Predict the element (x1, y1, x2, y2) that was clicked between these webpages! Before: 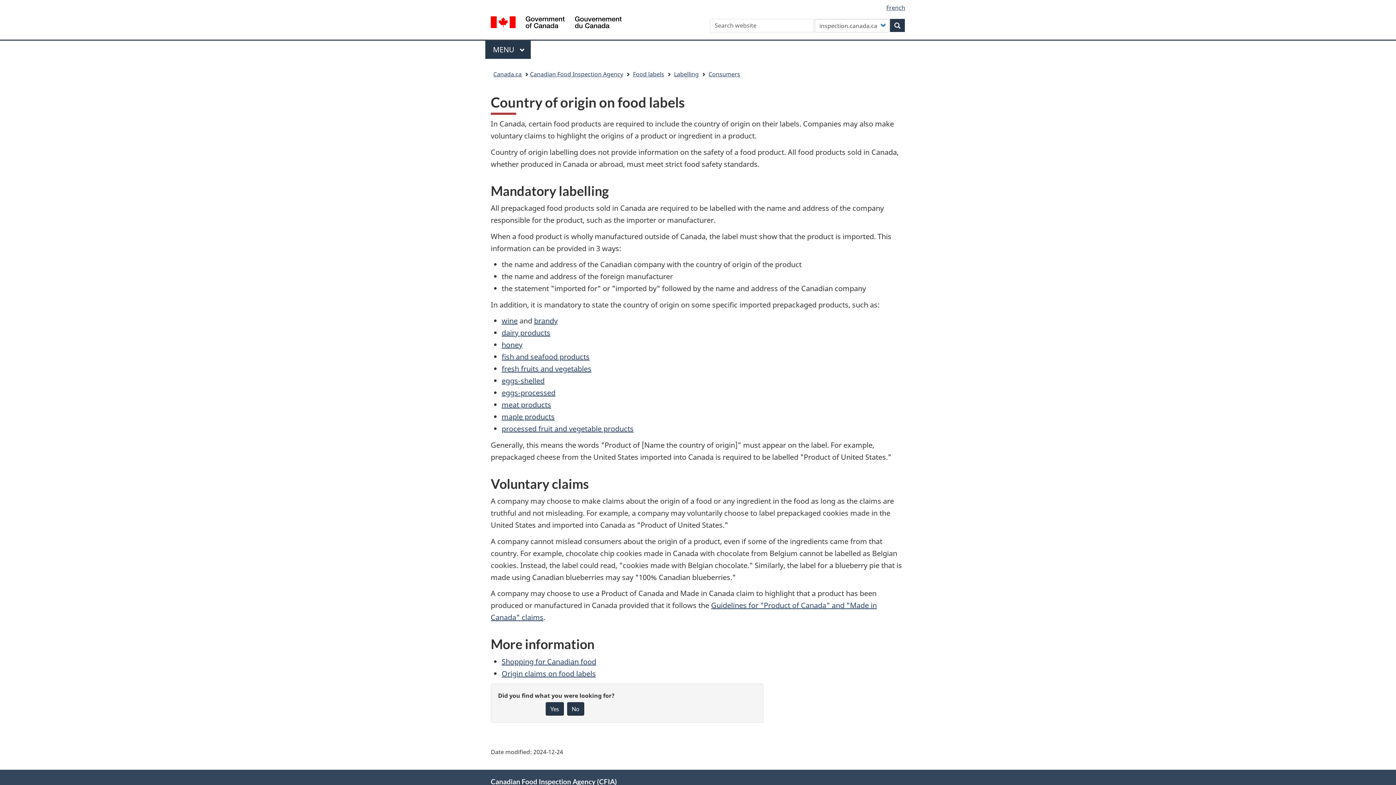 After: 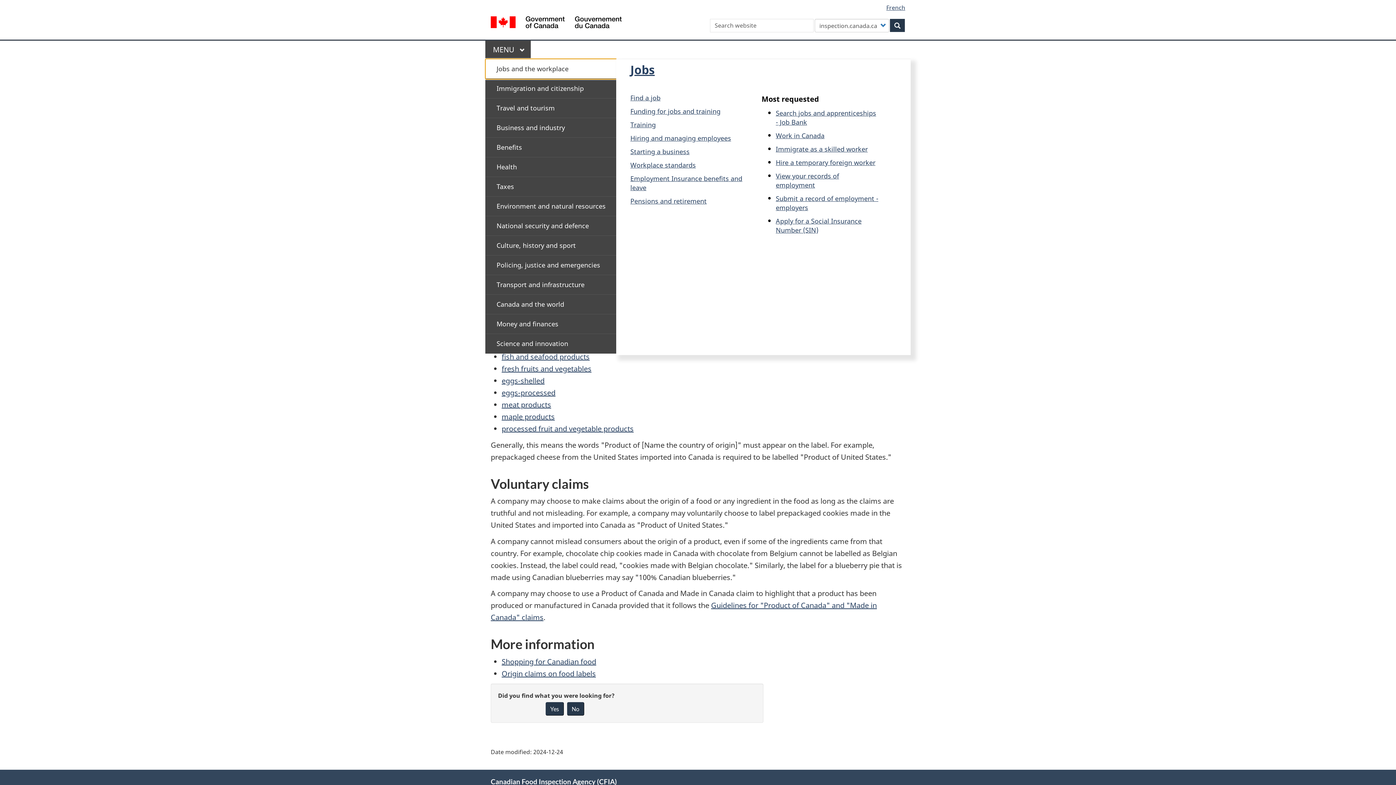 Action: bbox: (485, 40, 530, 58) label: Press the SPACEBAR to expand or the escape key to collapse this menu. Use the Up and Down arrow keys to choose a submenu item. Press the Enter or Right arrow key to expand it, or the Left arrow or Escape key to collapse it. Use the Up and Down arrow keys to choose an item on that level and the Enter key to access it.